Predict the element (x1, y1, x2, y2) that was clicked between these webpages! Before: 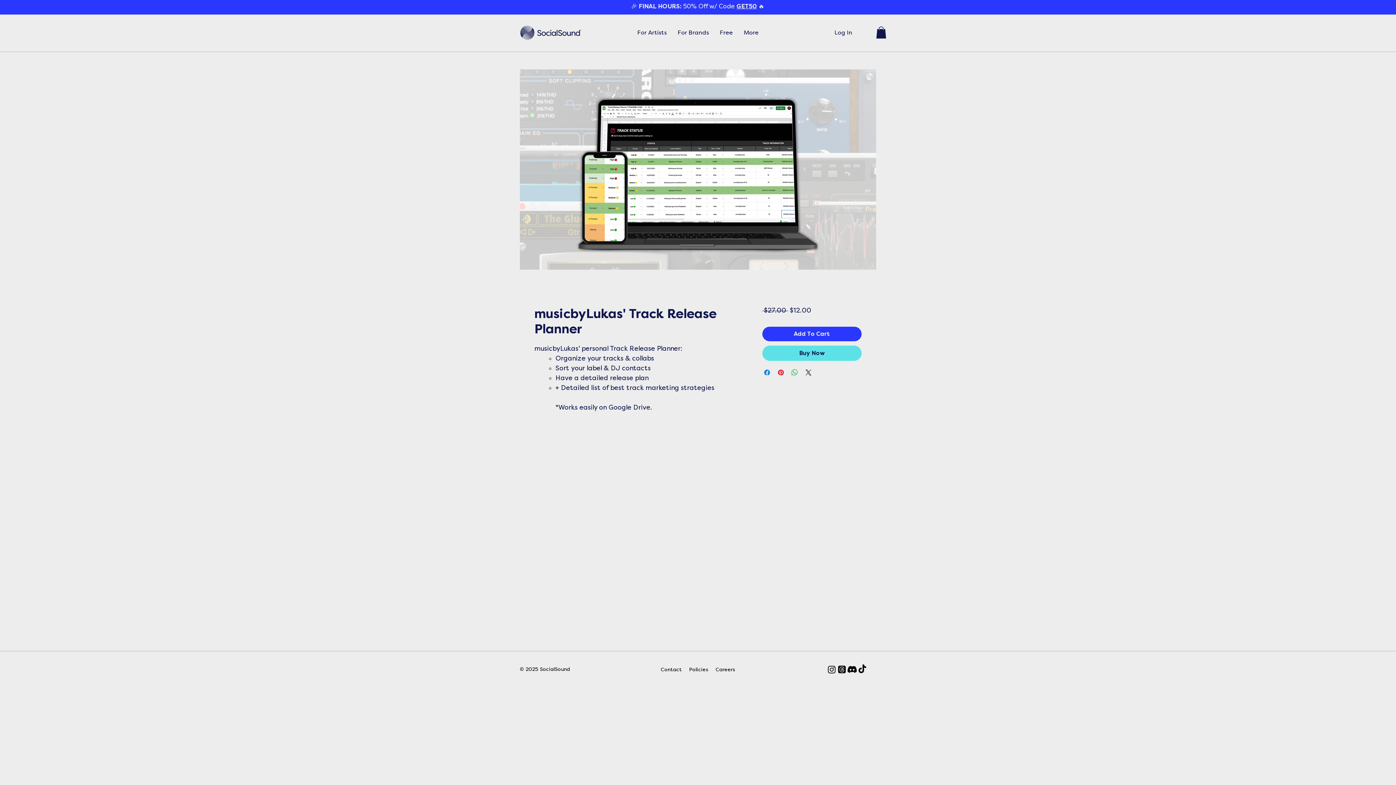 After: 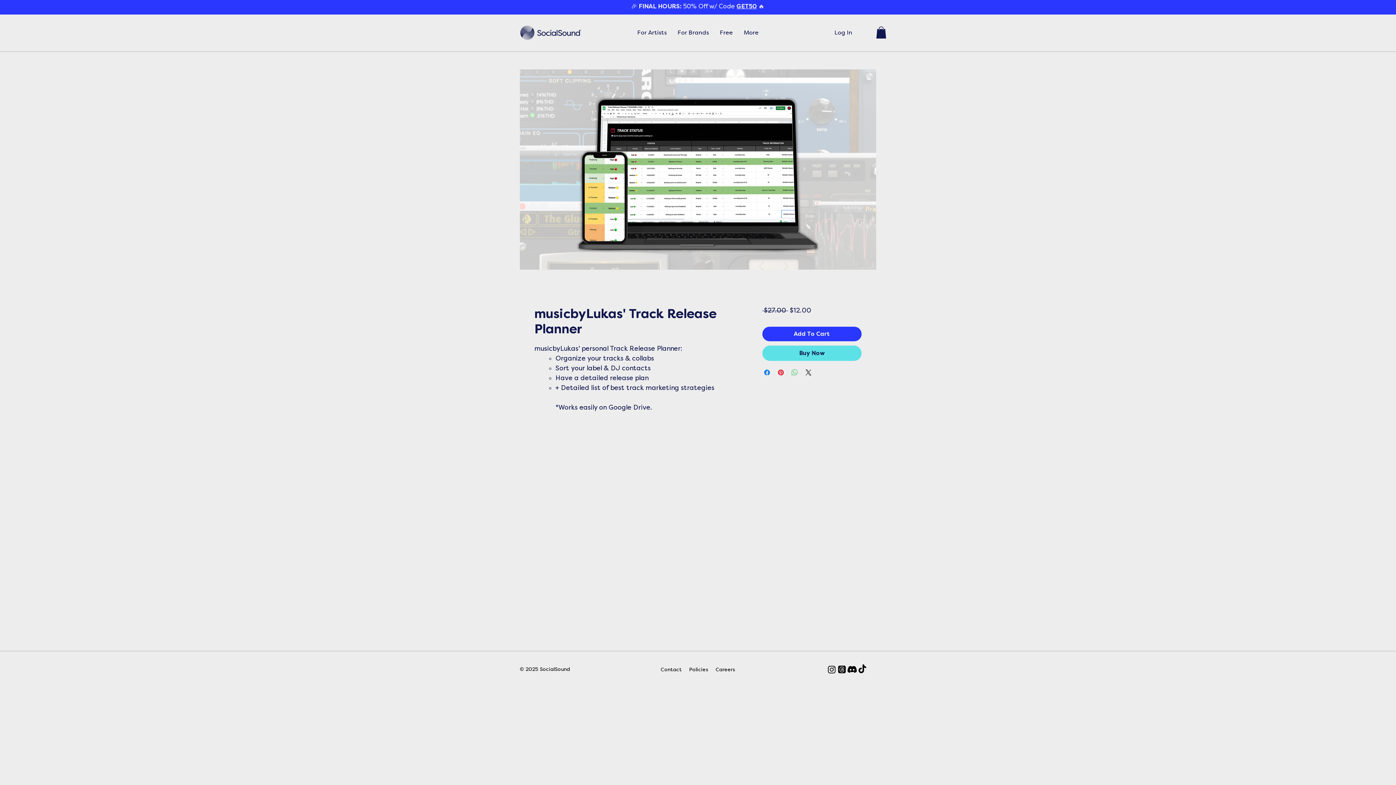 Action: bbox: (790, 368, 799, 377) label: Share on WhatsApp